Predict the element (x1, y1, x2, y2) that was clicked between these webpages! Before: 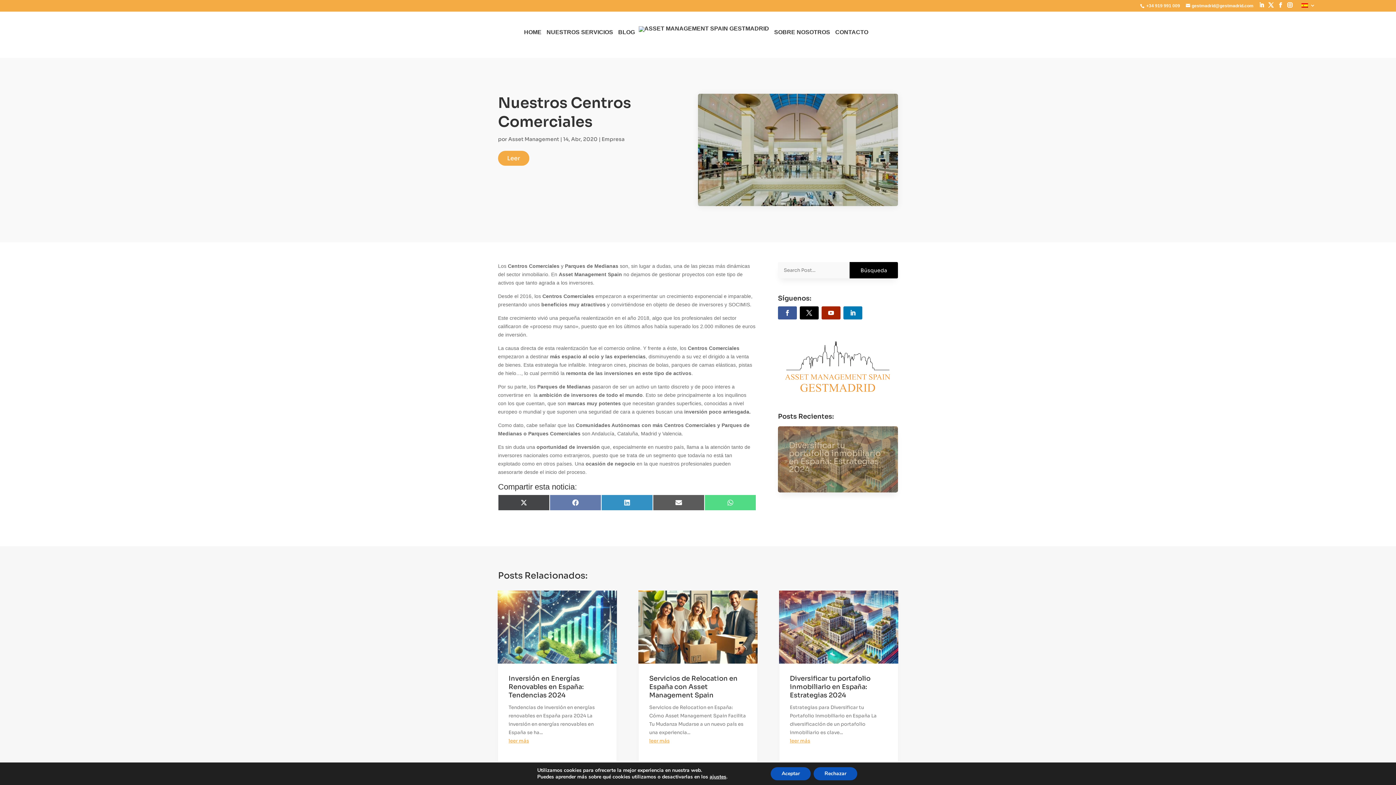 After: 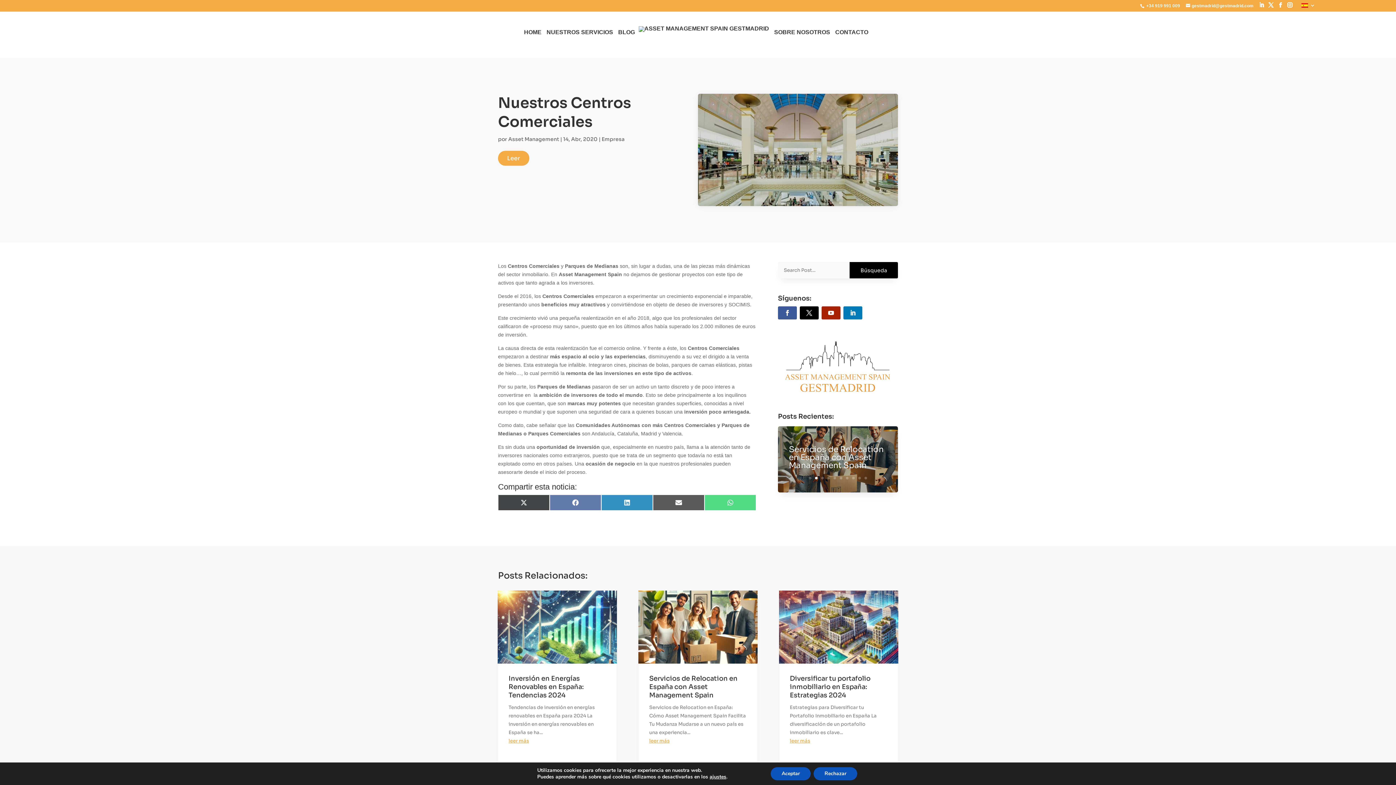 Action: label: 2 bbox: (815, 477, 817, 479)